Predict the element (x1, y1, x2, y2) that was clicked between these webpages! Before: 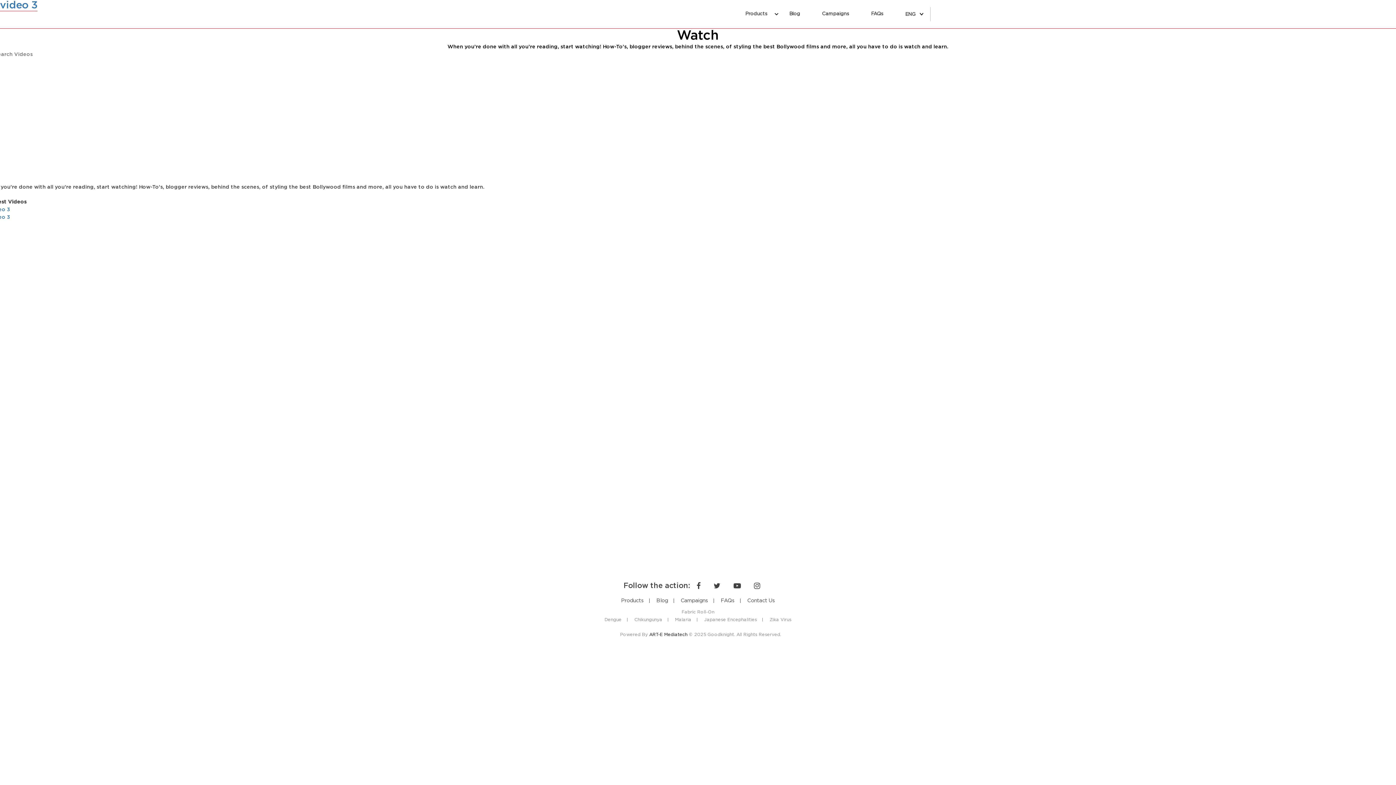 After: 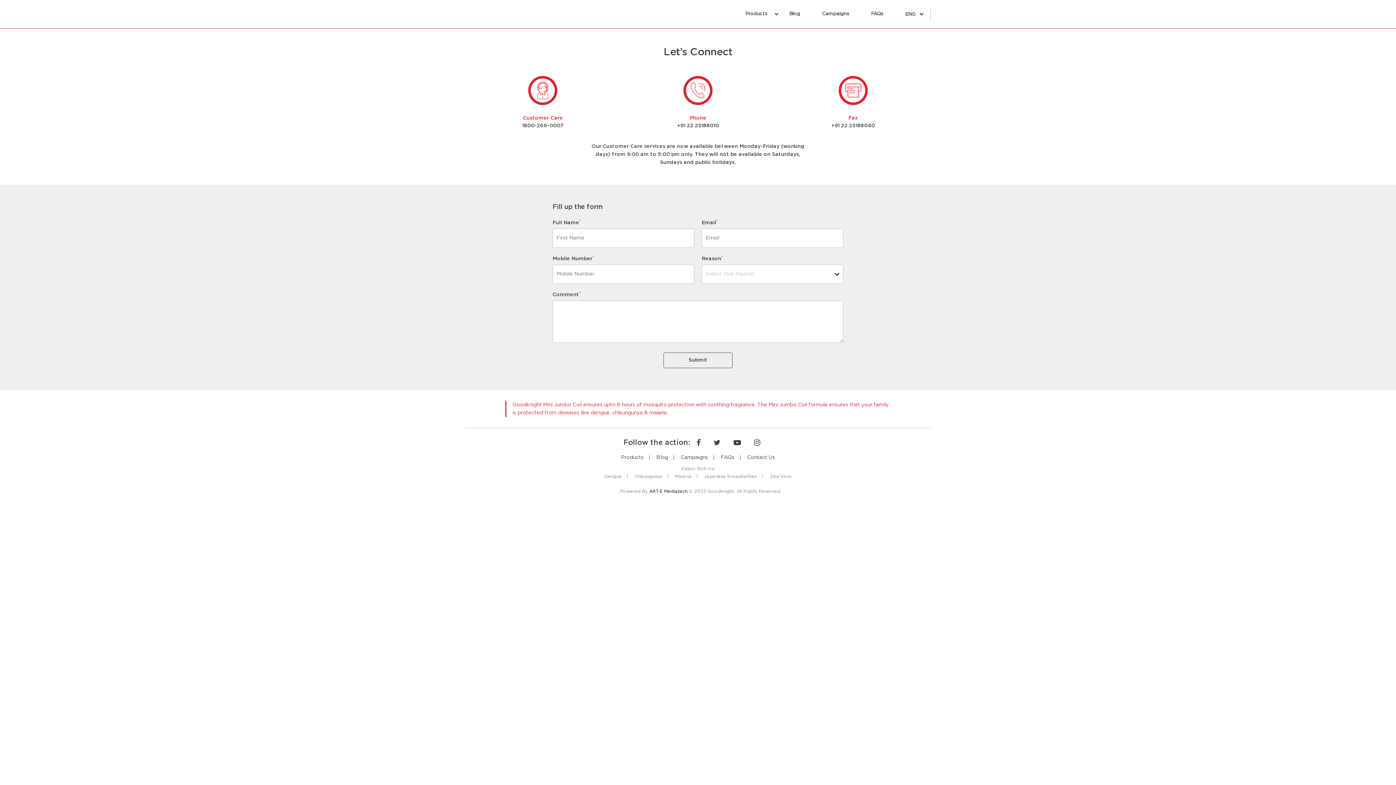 Action: bbox: (742, 598, 780, 603) label: Contact Us